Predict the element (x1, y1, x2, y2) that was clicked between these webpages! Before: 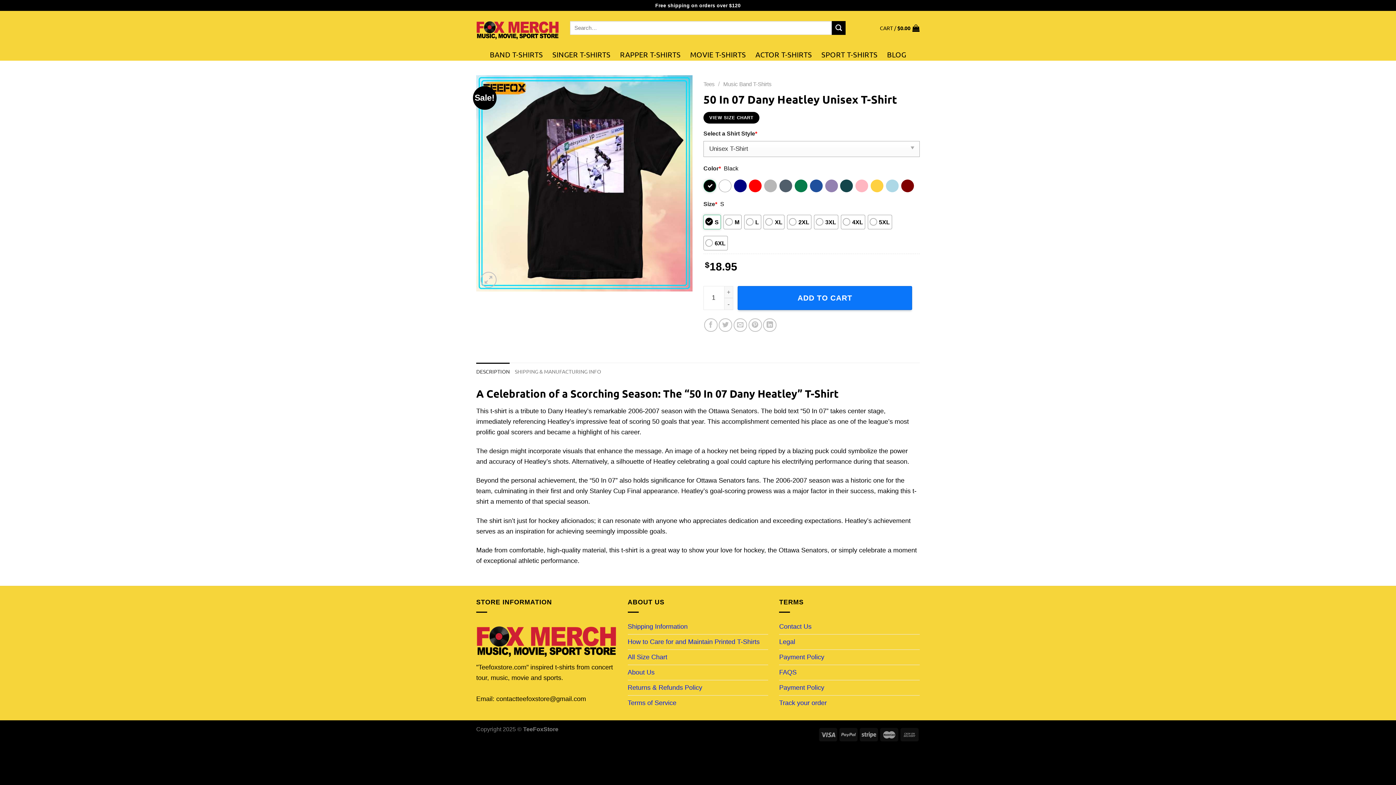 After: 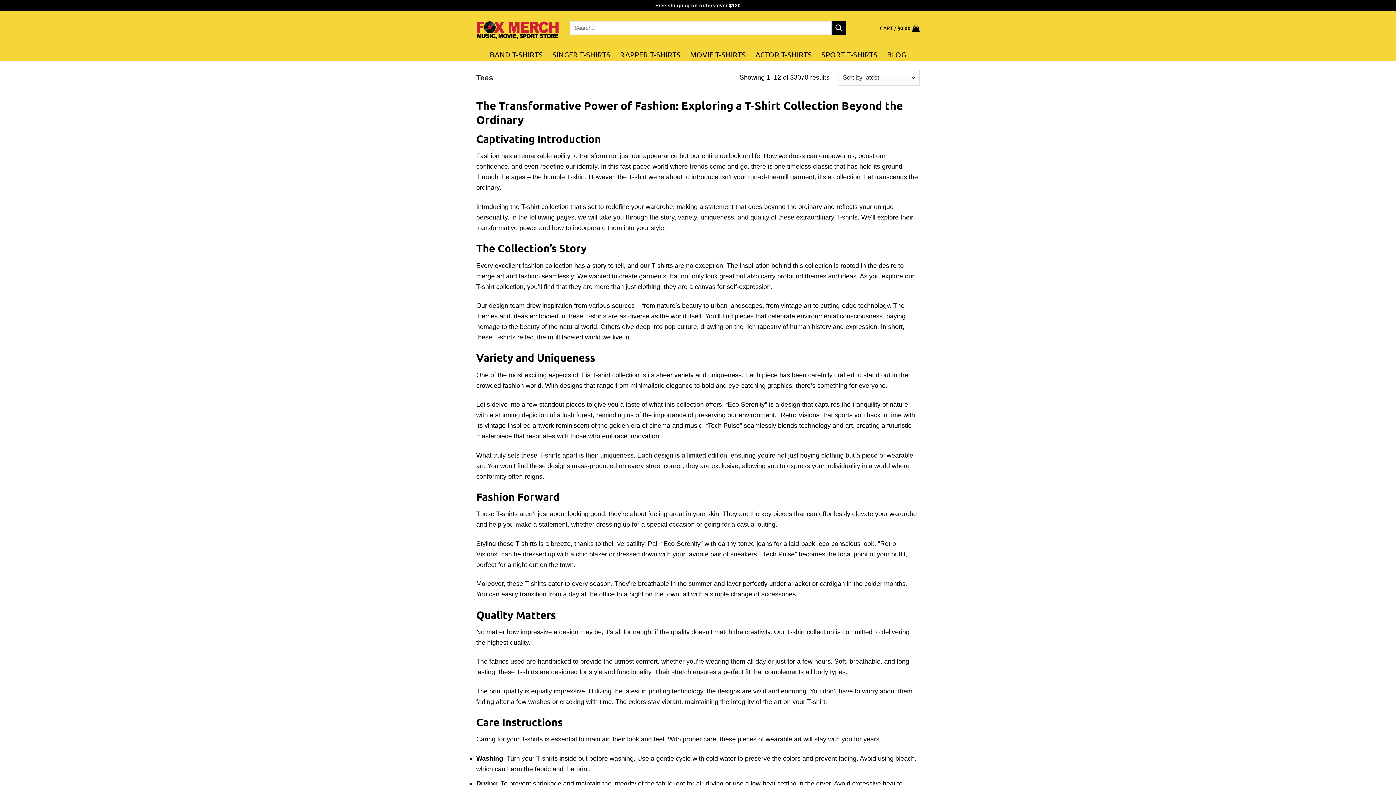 Action: label: Tees bbox: (703, 81, 714, 87)